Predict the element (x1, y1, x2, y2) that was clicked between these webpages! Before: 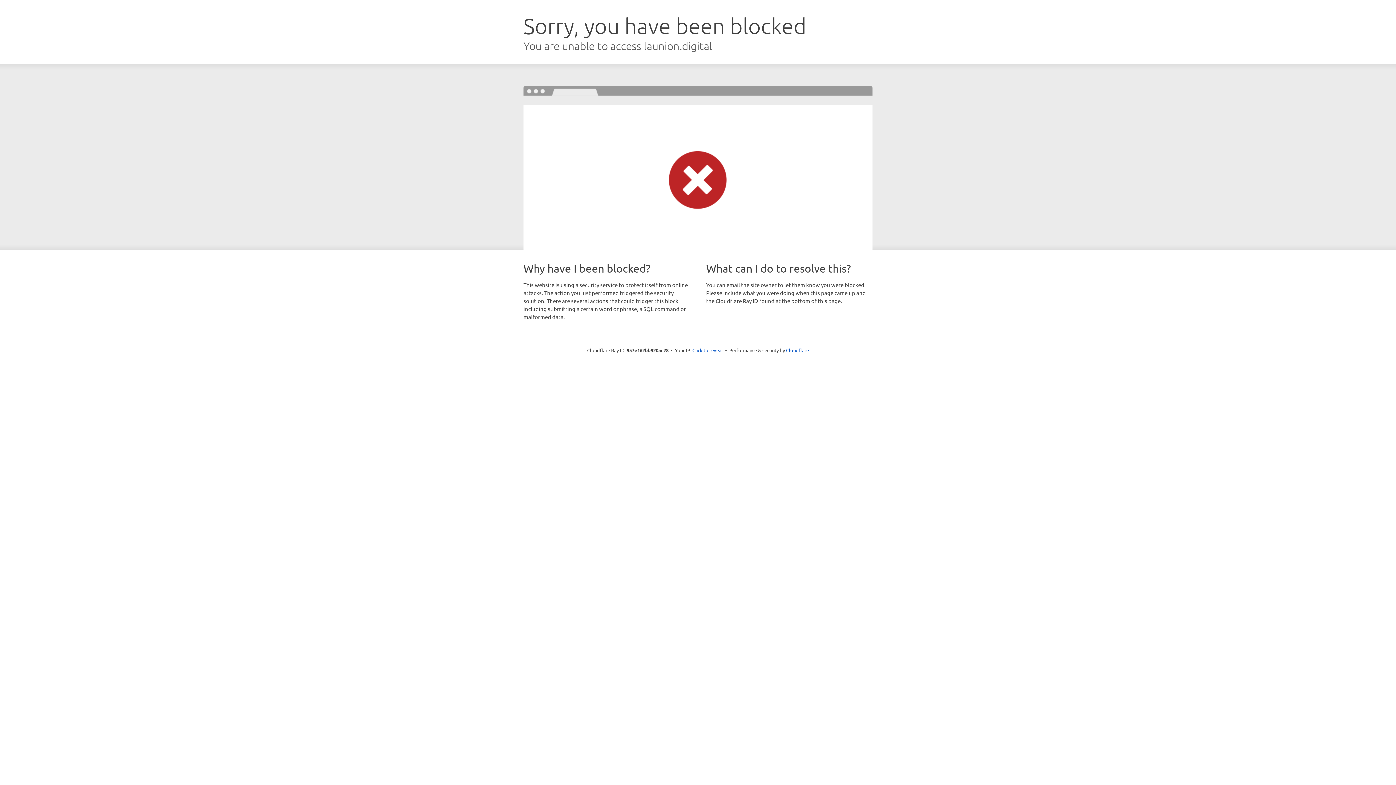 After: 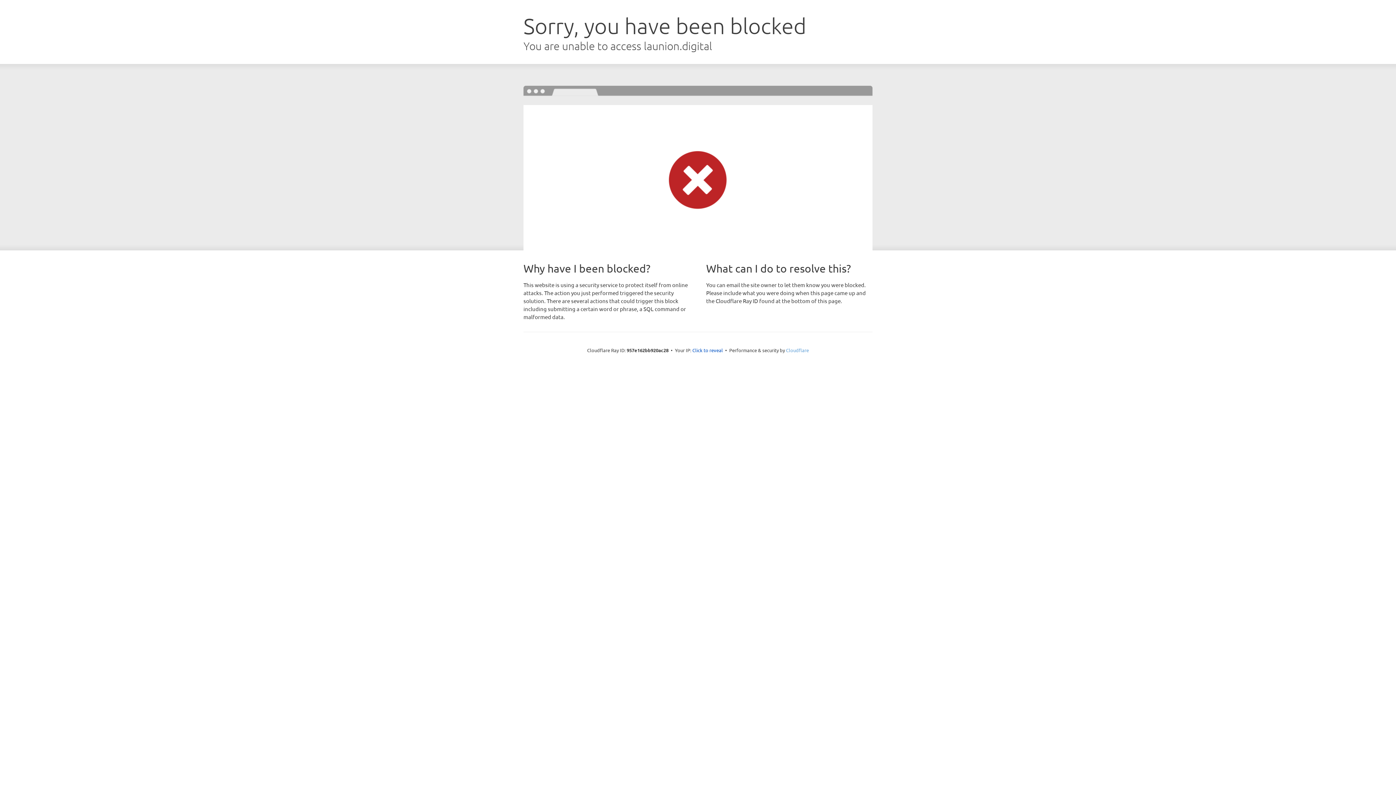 Action: label: Cloudflare bbox: (786, 347, 809, 353)